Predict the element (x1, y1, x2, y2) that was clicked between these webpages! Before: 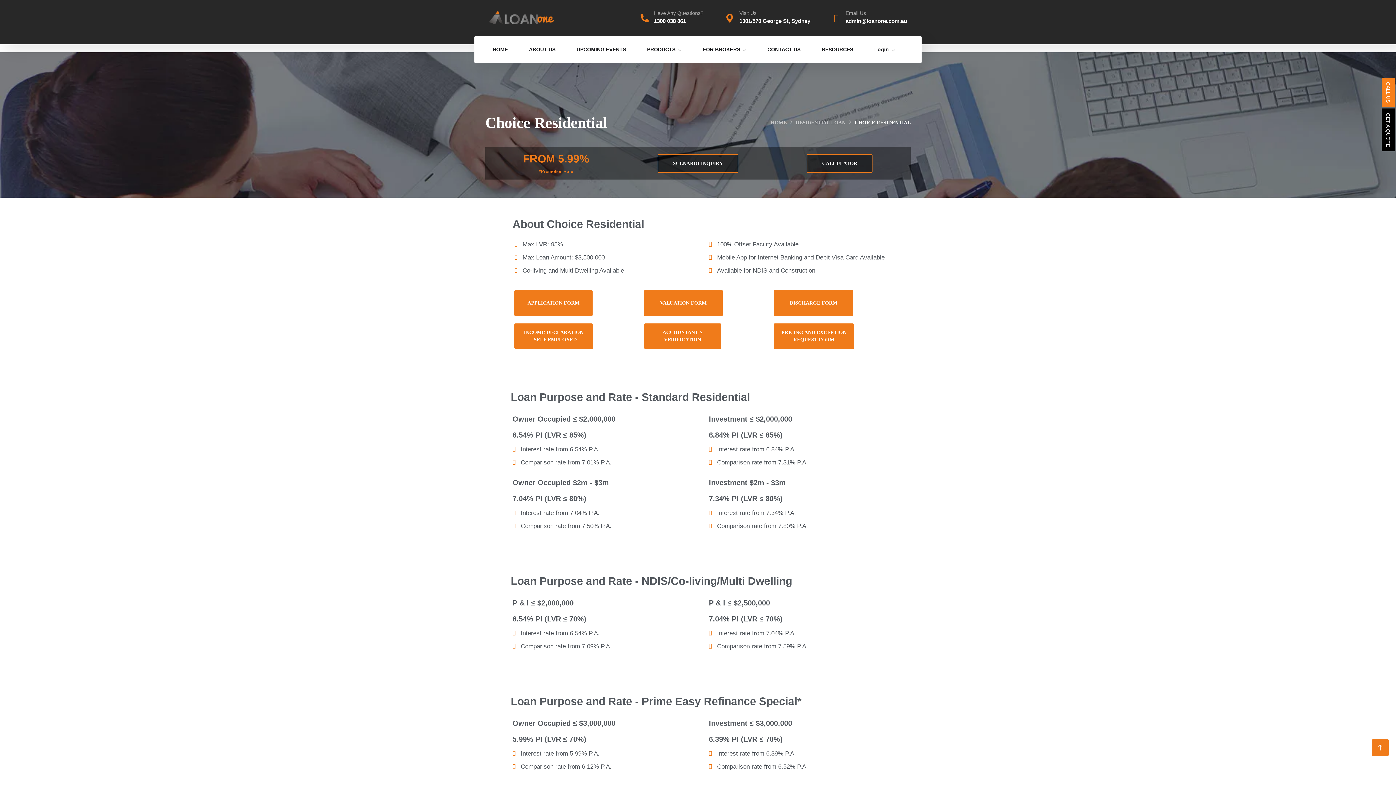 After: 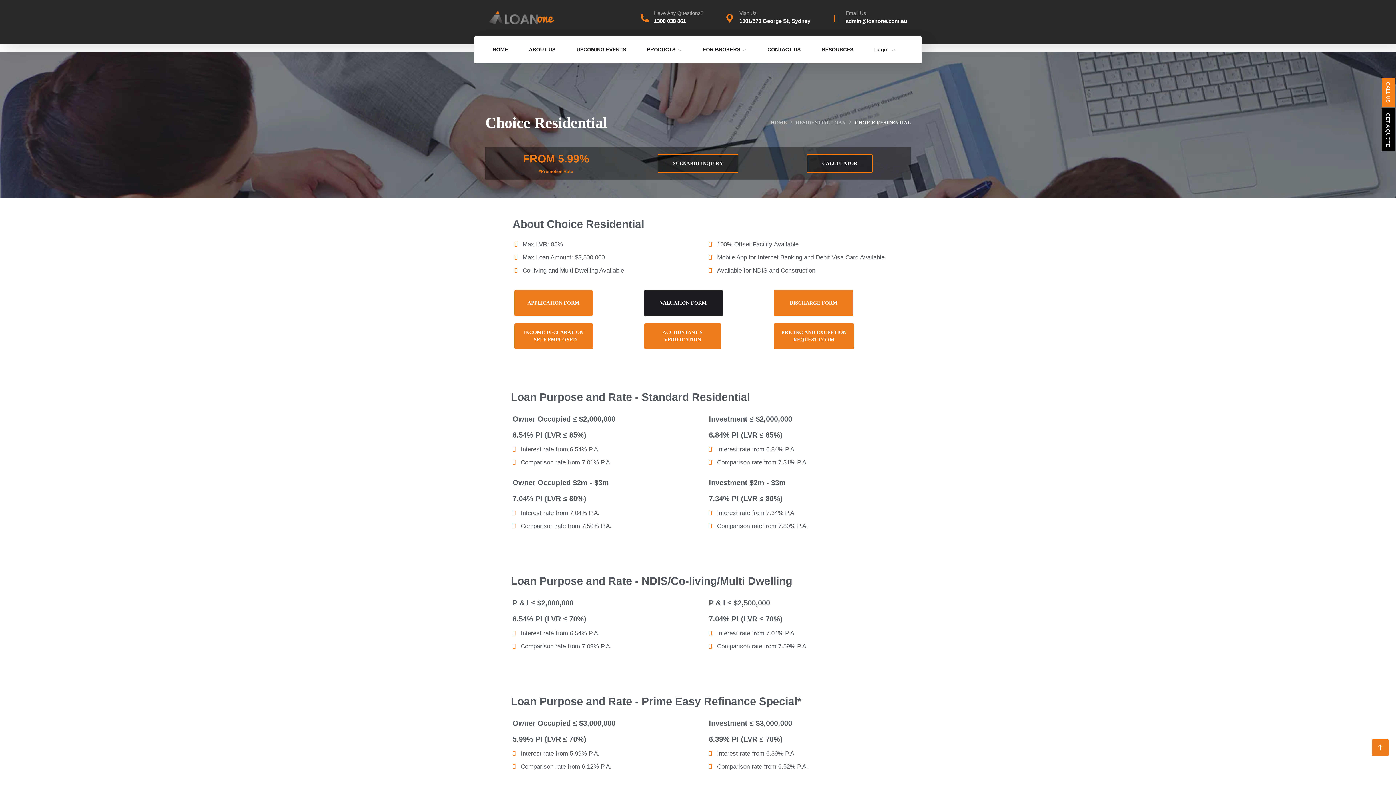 Action: label: VALUATION FORM bbox: (644, 290, 722, 316)